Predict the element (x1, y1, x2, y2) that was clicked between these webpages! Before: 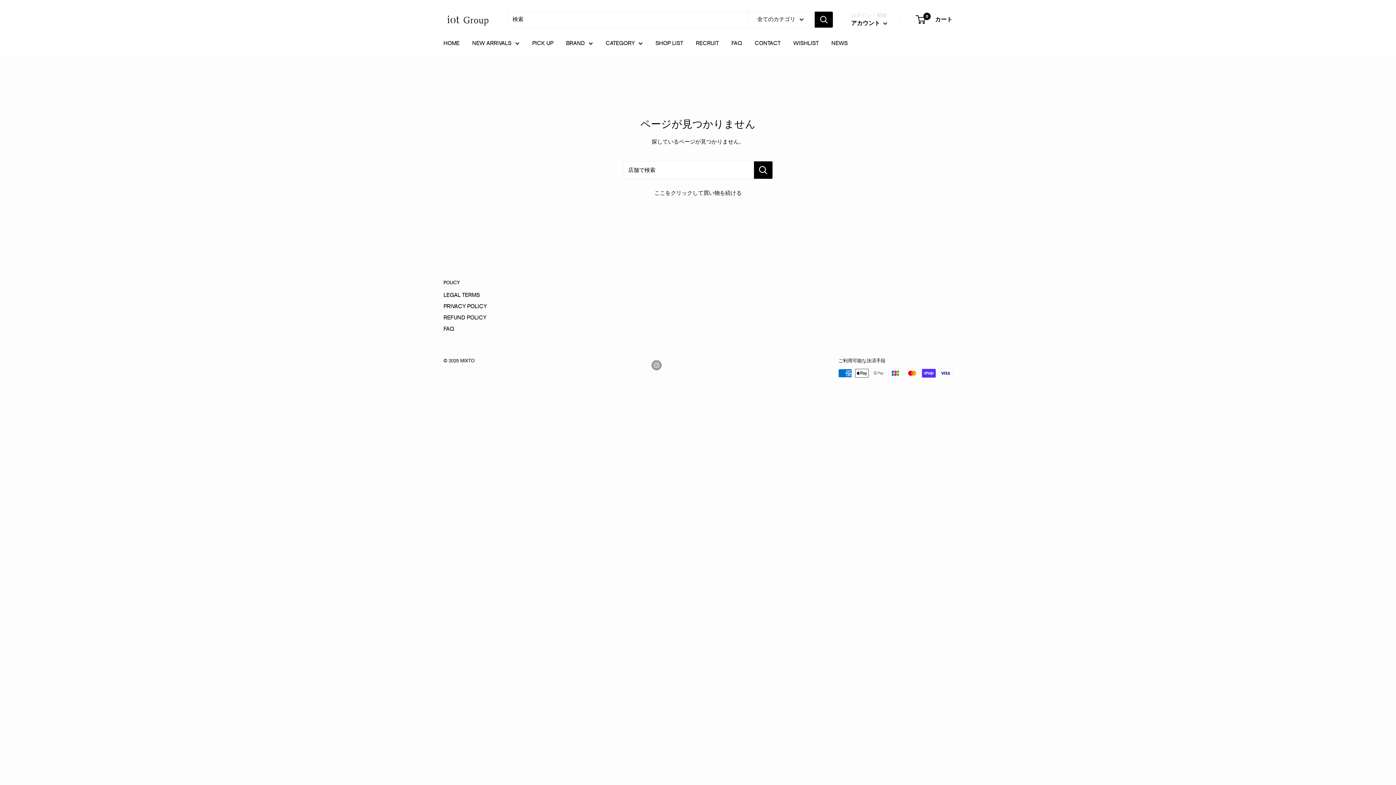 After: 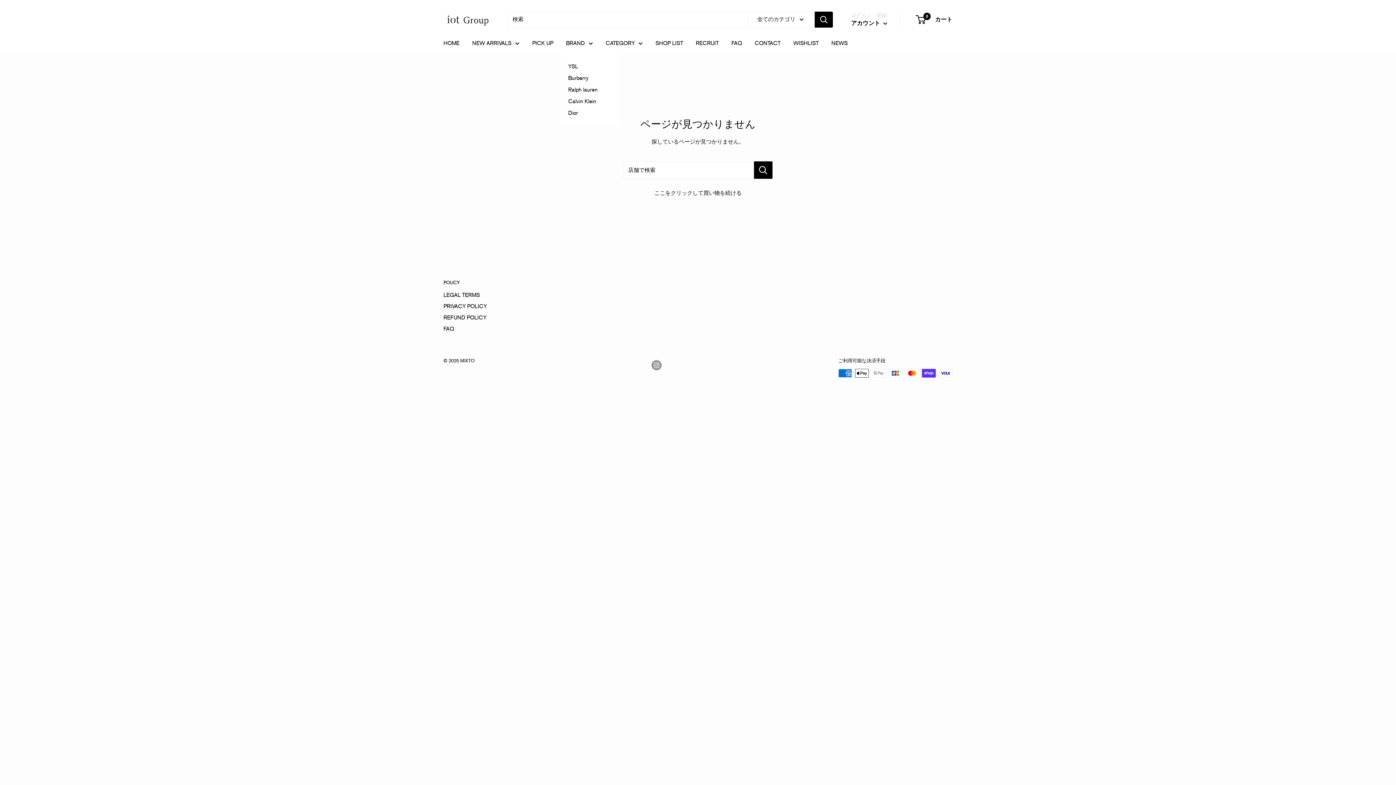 Action: bbox: (566, 38, 593, 48) label: BRAND